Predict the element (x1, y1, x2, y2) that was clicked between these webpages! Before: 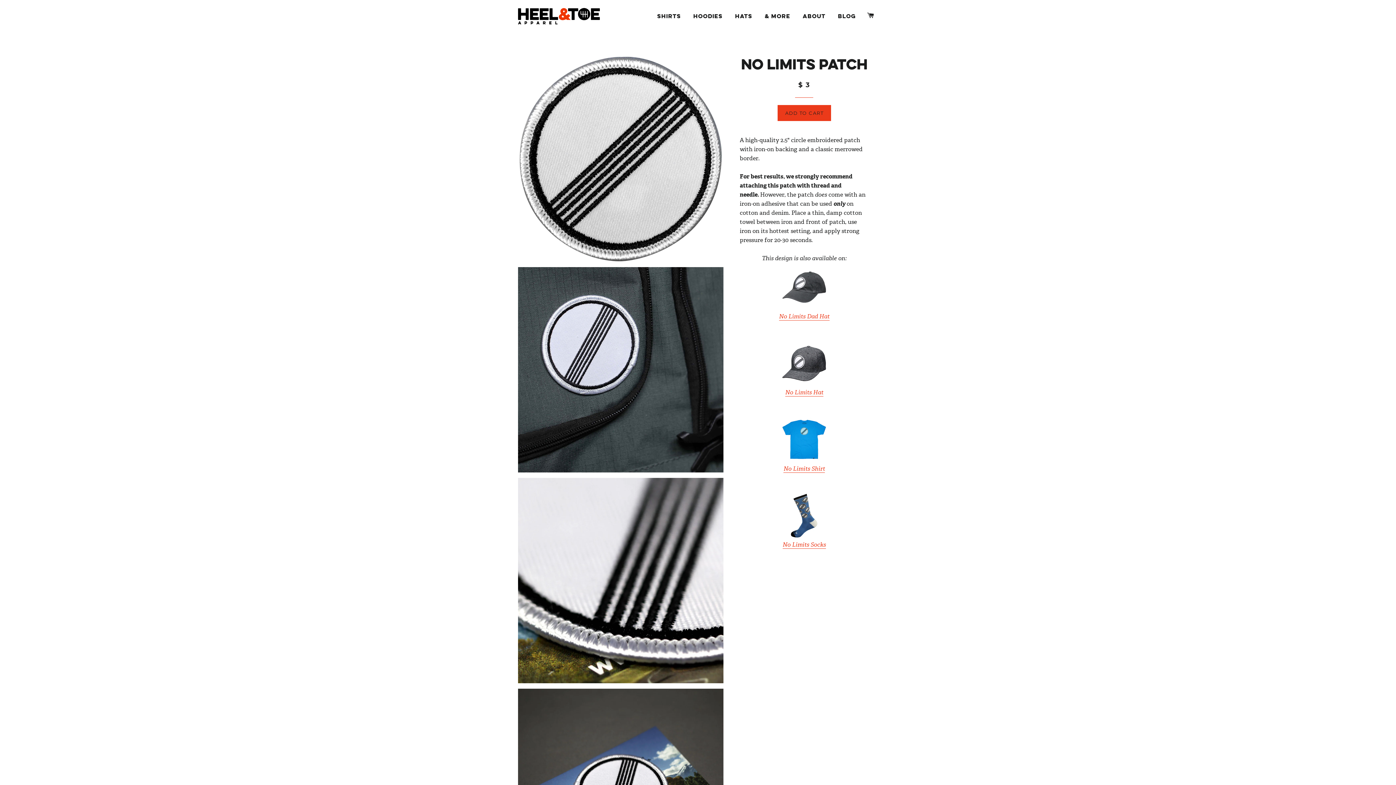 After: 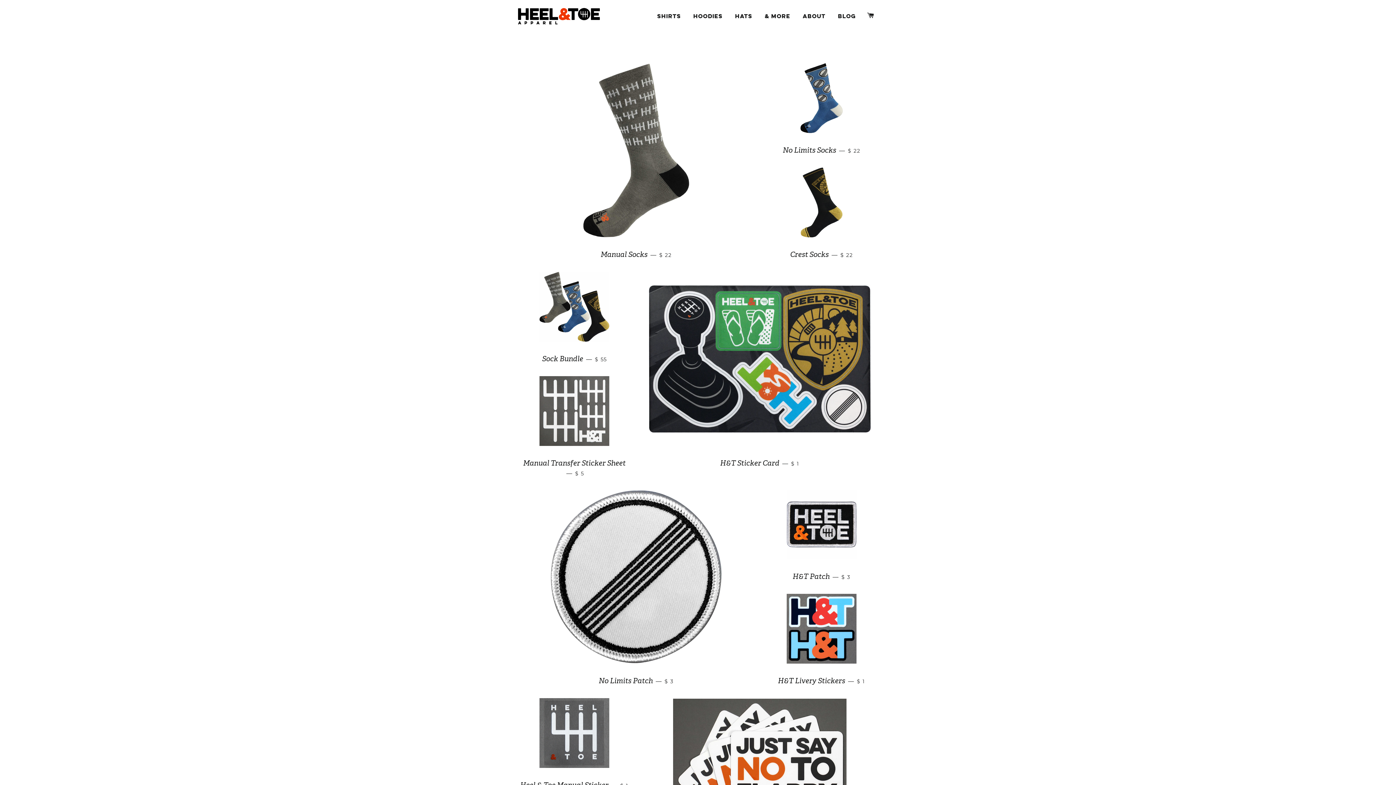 Action: label: & MORE bbox: (759, 7, 795, 26)